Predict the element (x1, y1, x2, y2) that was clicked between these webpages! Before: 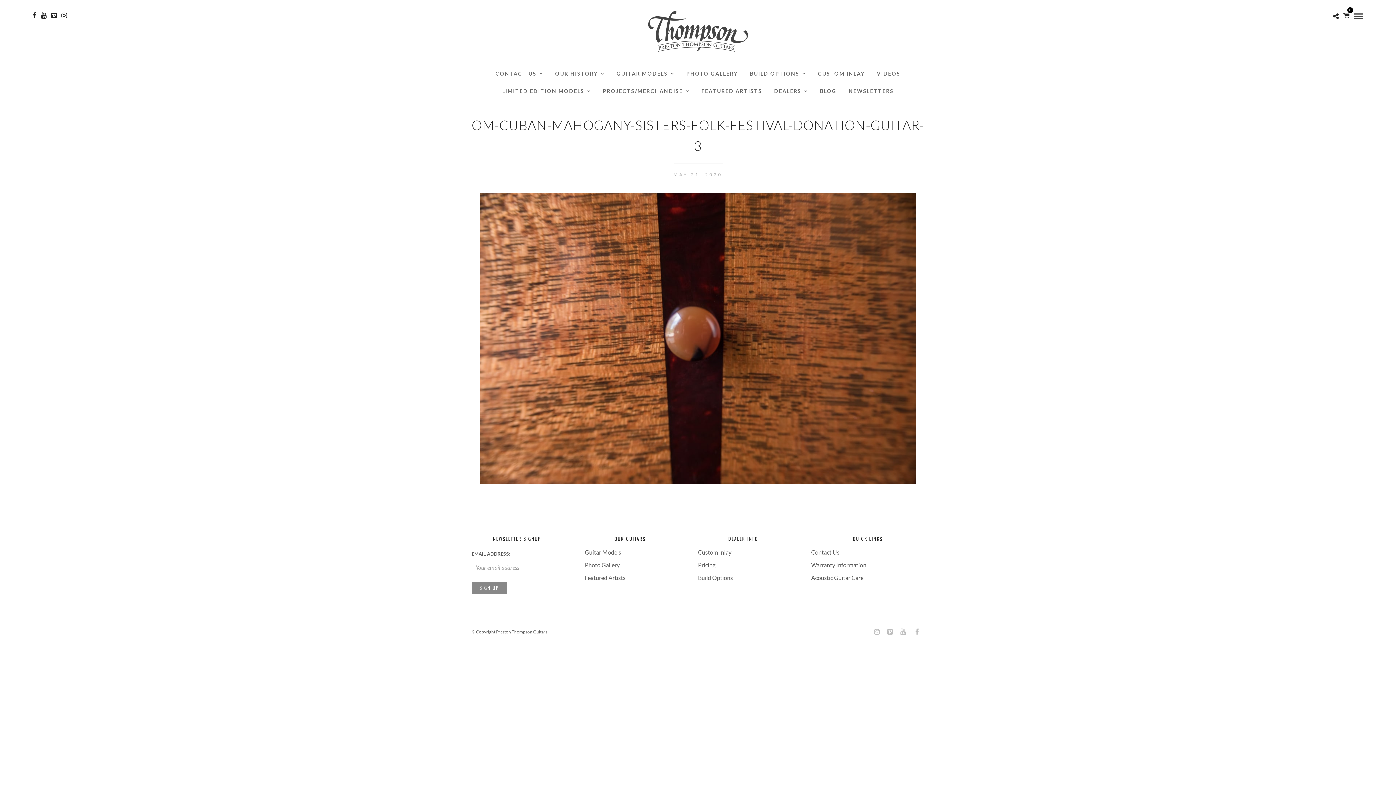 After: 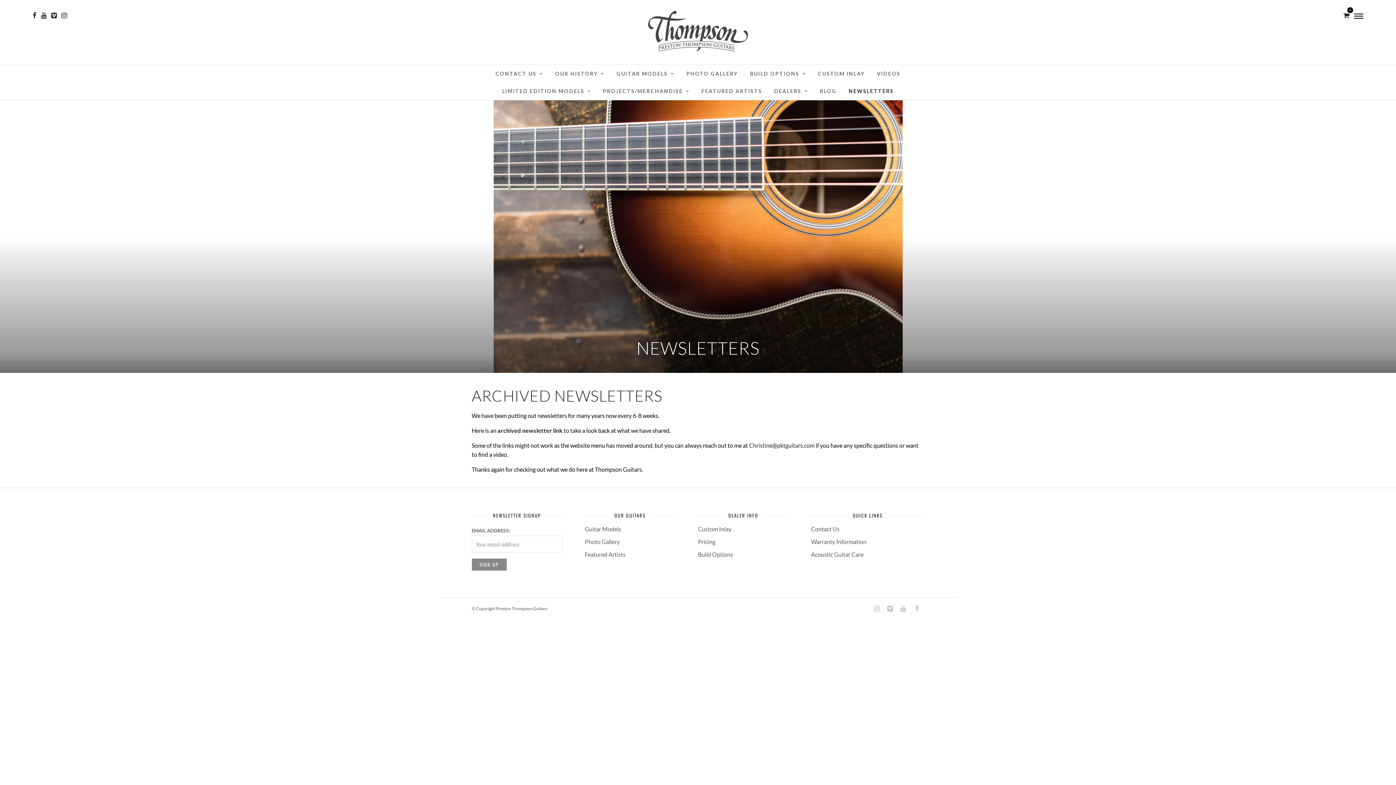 Action: label: NEWSLETTERS bbox: (843, 82, 899, 100)